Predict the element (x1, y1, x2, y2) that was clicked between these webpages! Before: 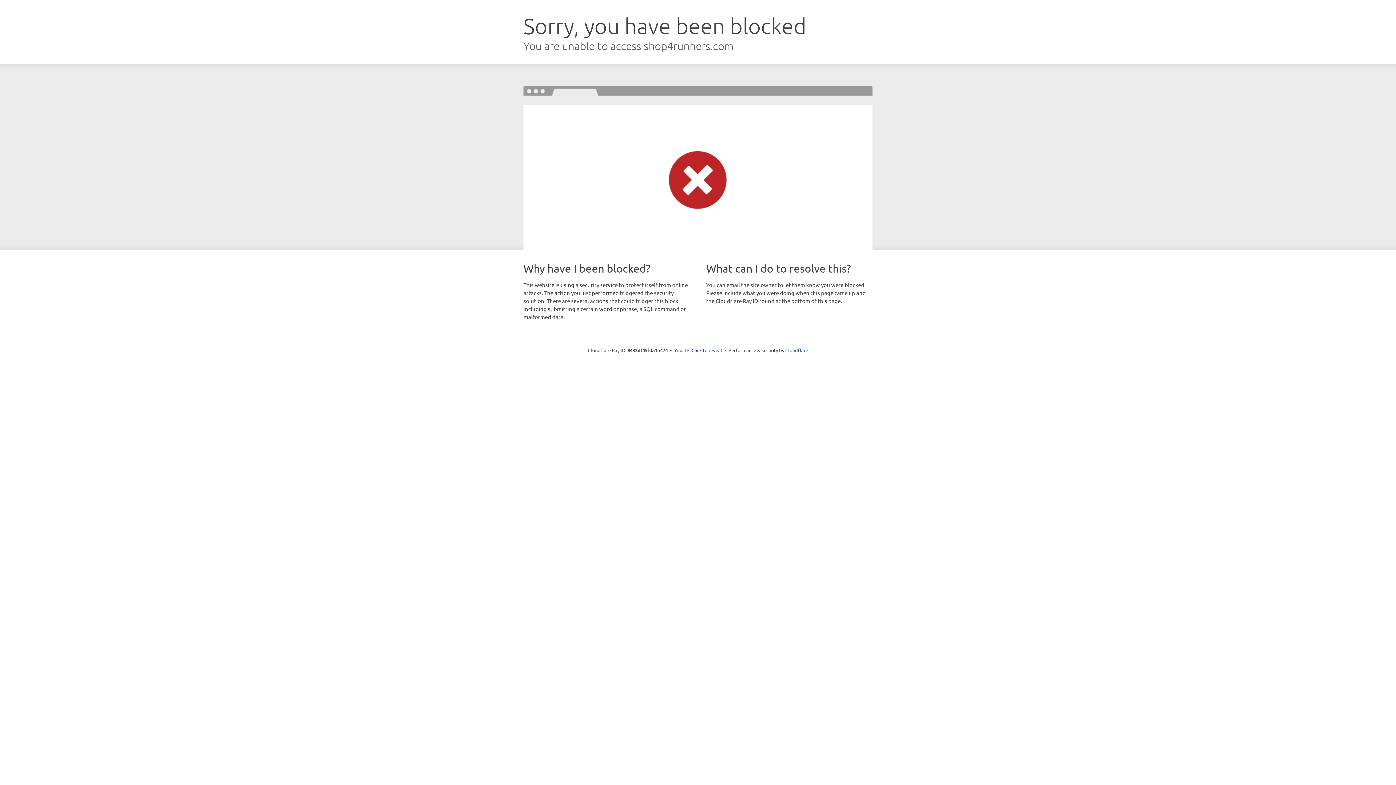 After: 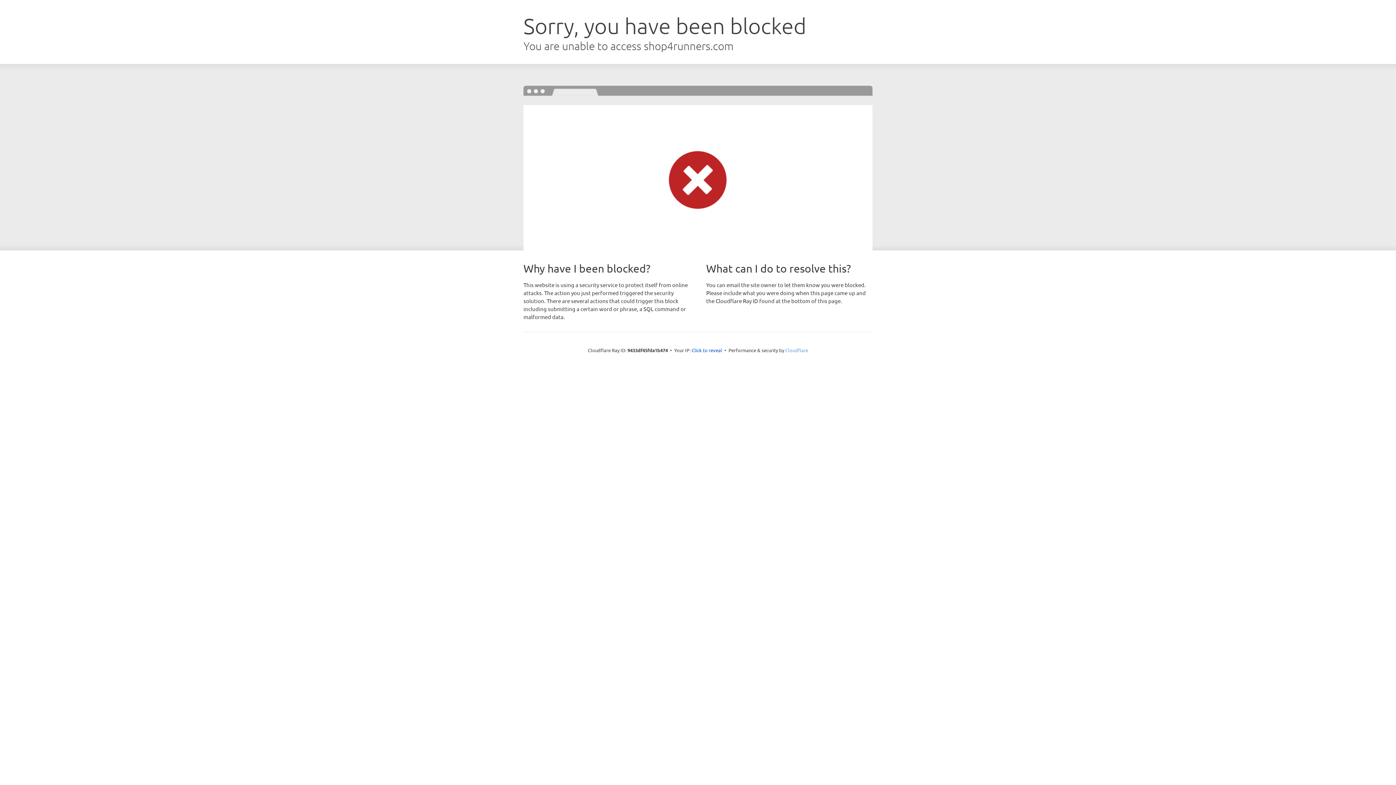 Action: label: Cloudflare bbox: (785, 347, 808, 353)